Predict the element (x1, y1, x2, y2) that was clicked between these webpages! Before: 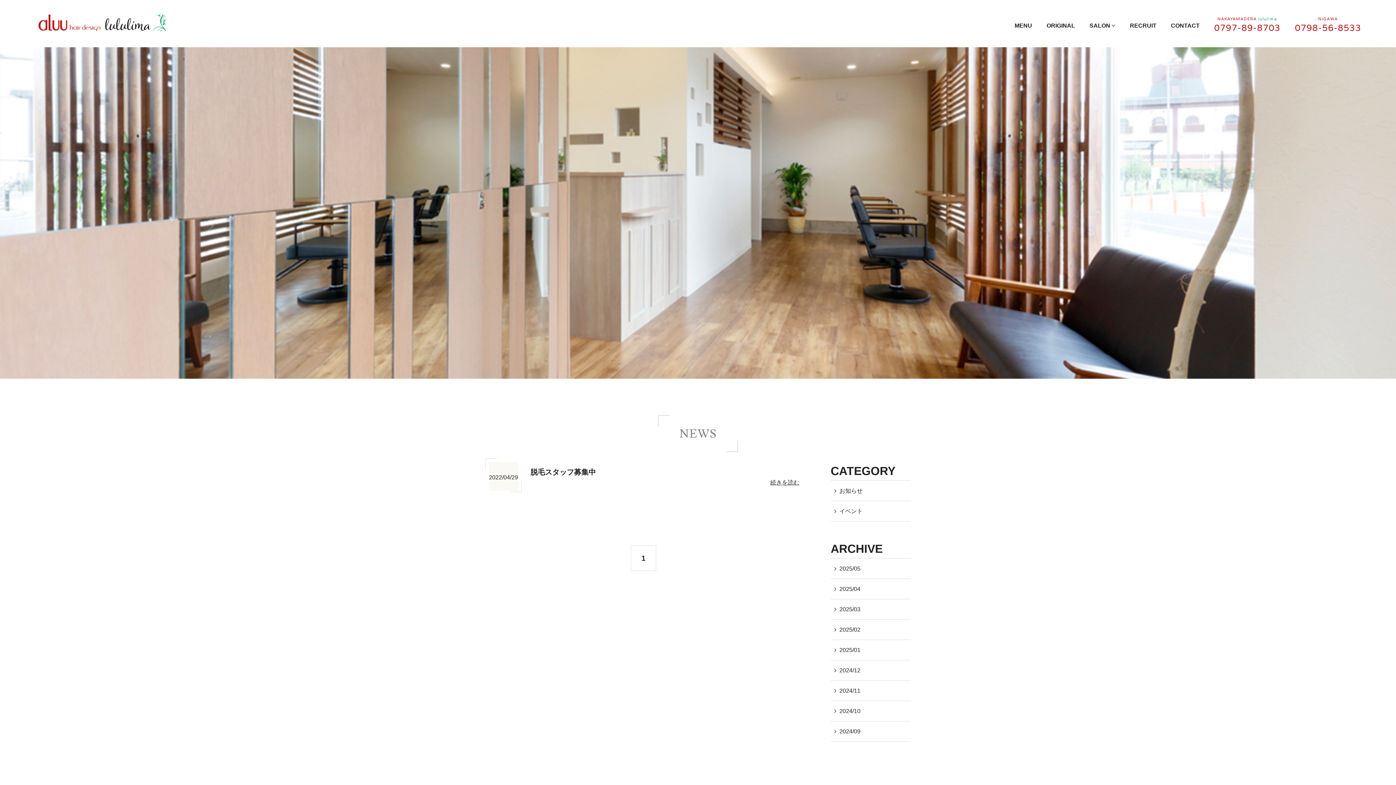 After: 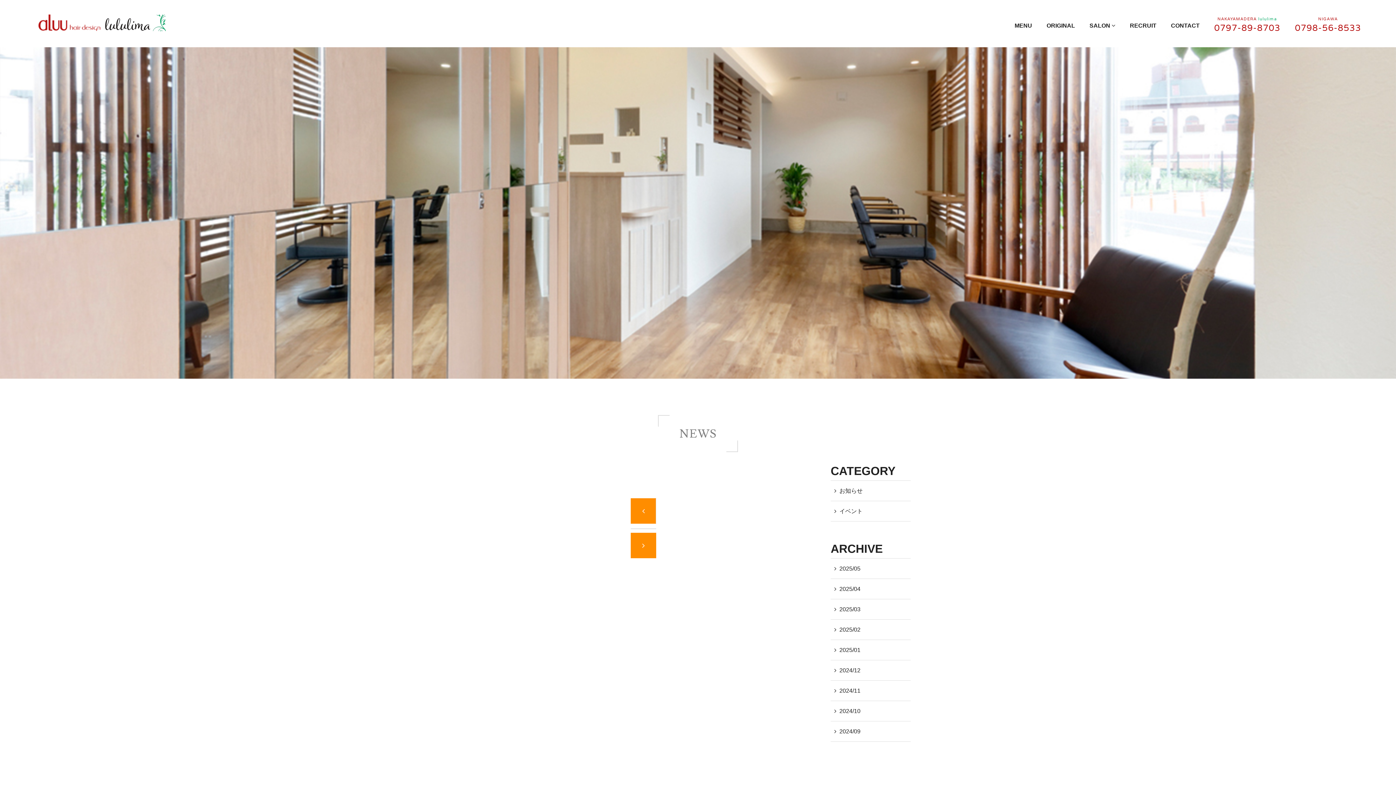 Action: bbox: (834, 721, 910, 741) label: 2024/09